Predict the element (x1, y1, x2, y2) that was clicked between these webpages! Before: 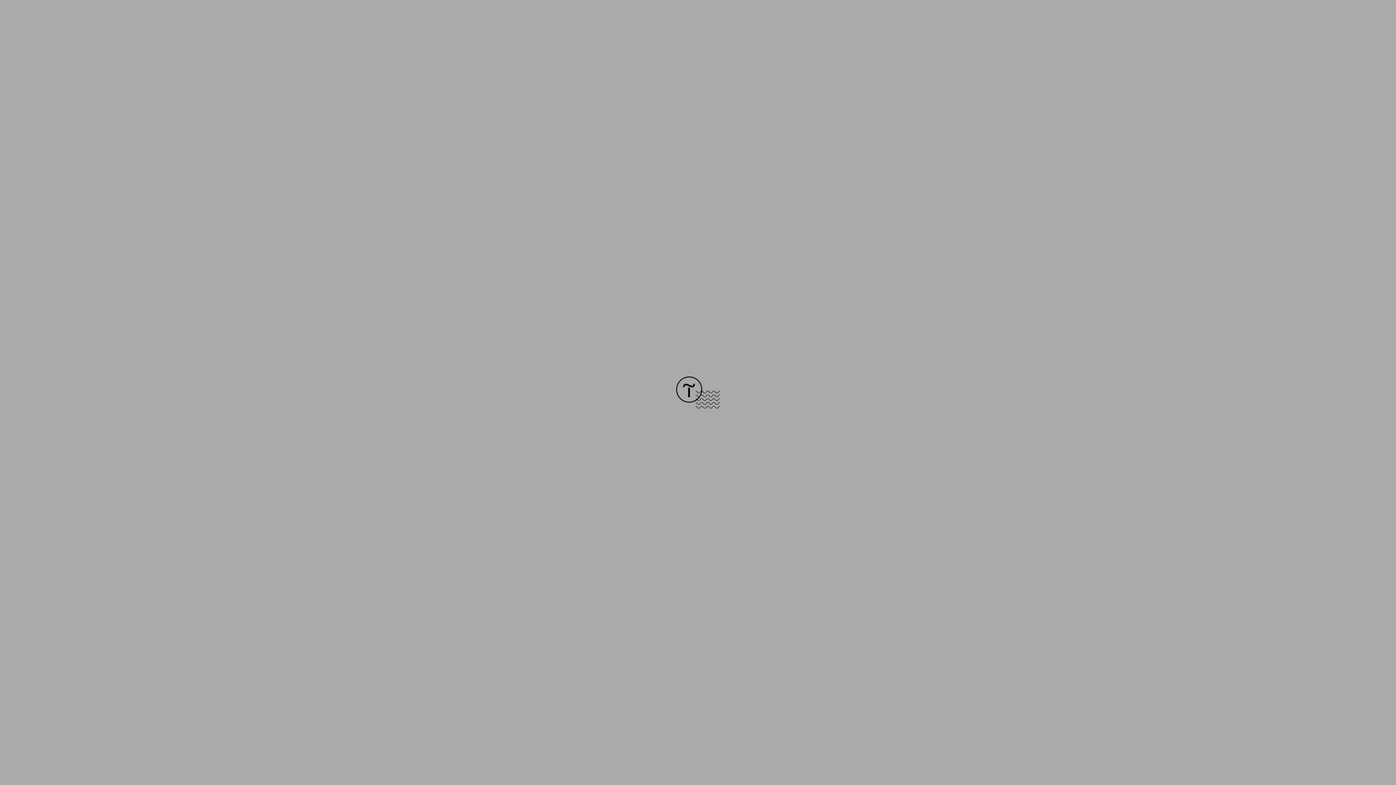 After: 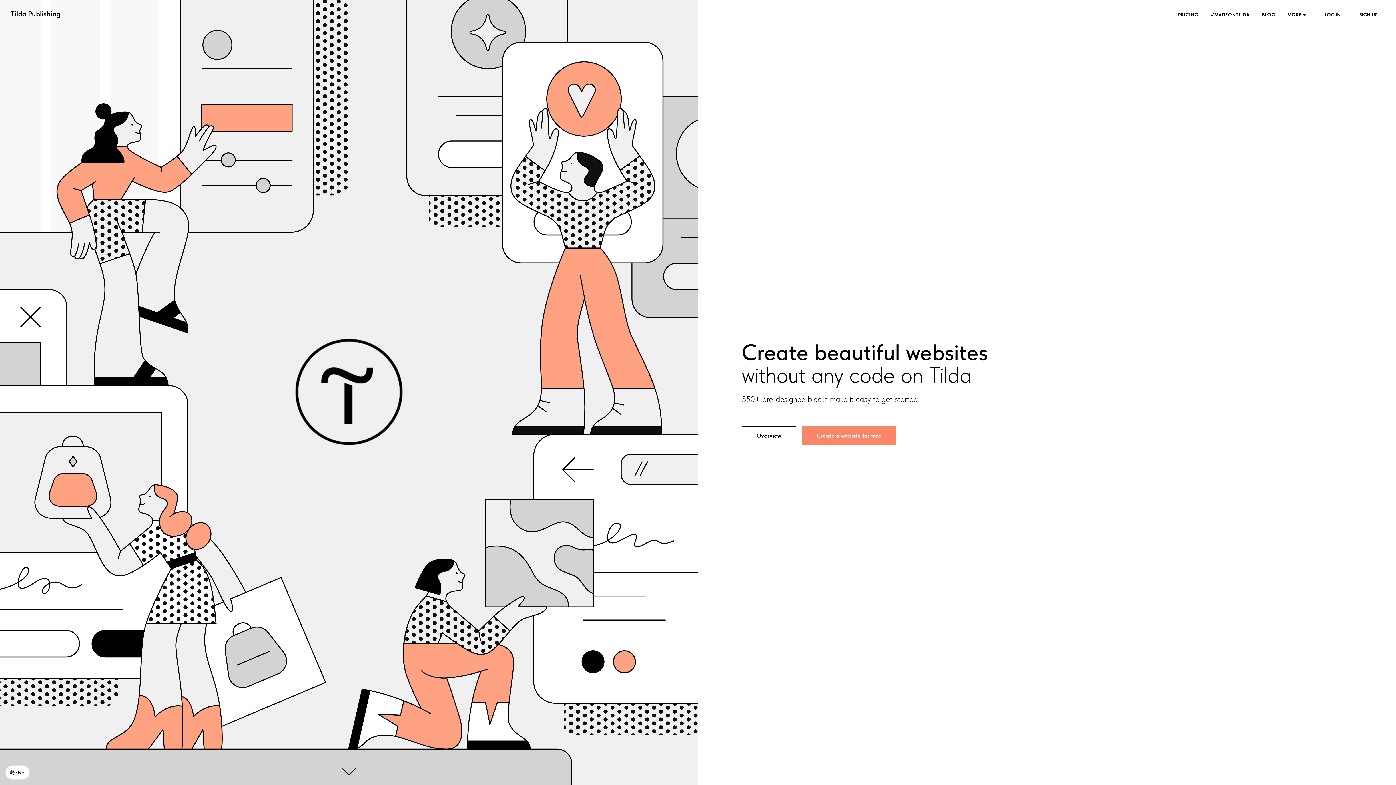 Action: bbox: (676, 403, 720, 409)